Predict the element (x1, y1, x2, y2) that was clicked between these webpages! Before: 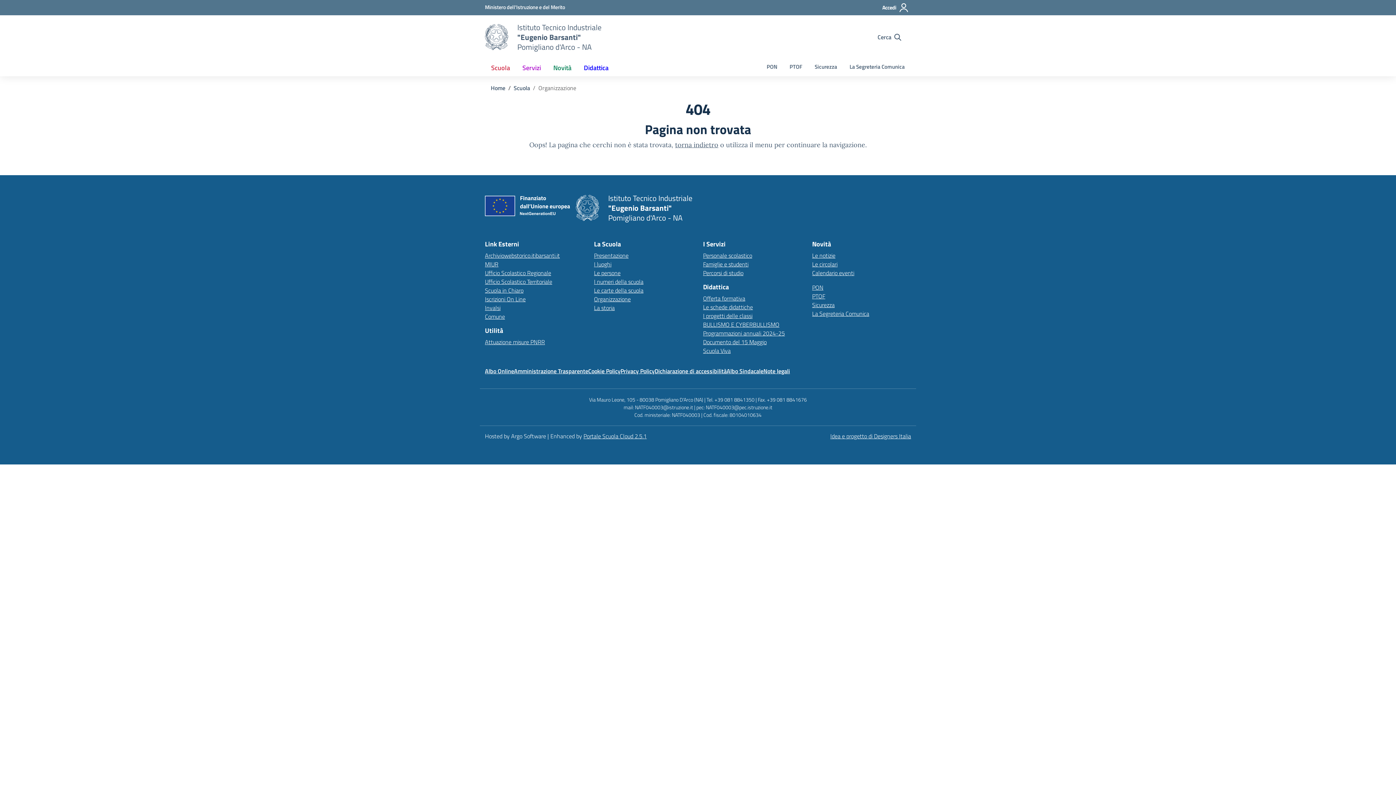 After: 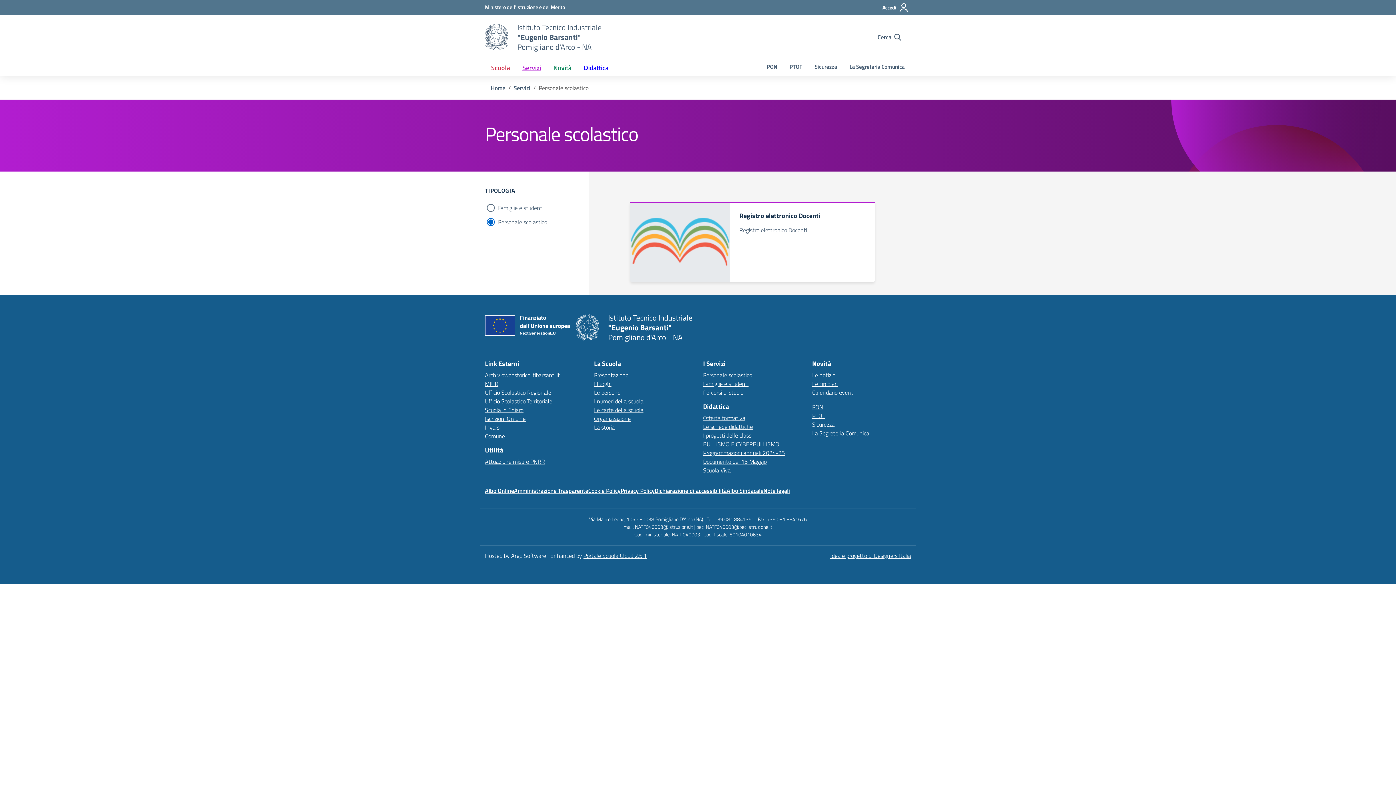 Action: label: Personale scolastico bbox: (703, 251, 752, 259)